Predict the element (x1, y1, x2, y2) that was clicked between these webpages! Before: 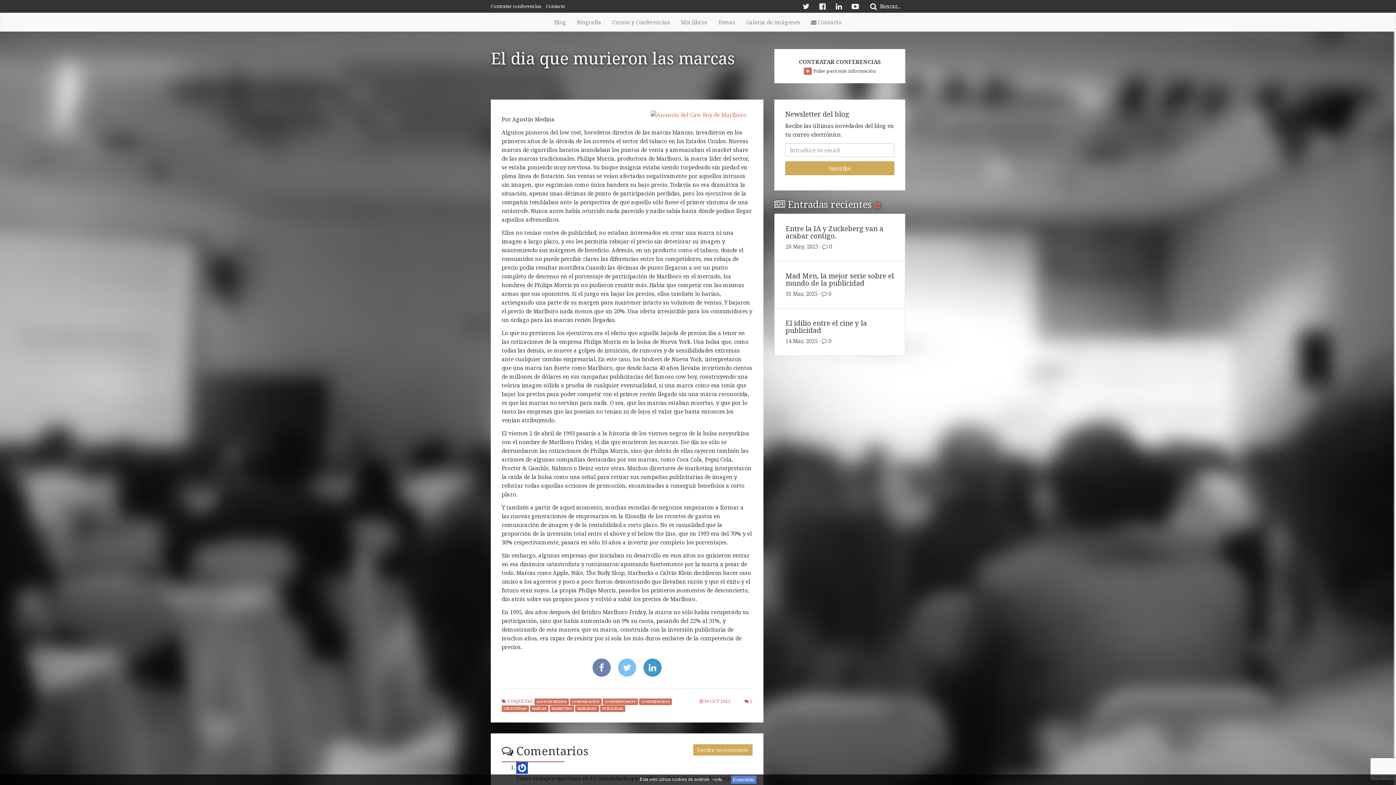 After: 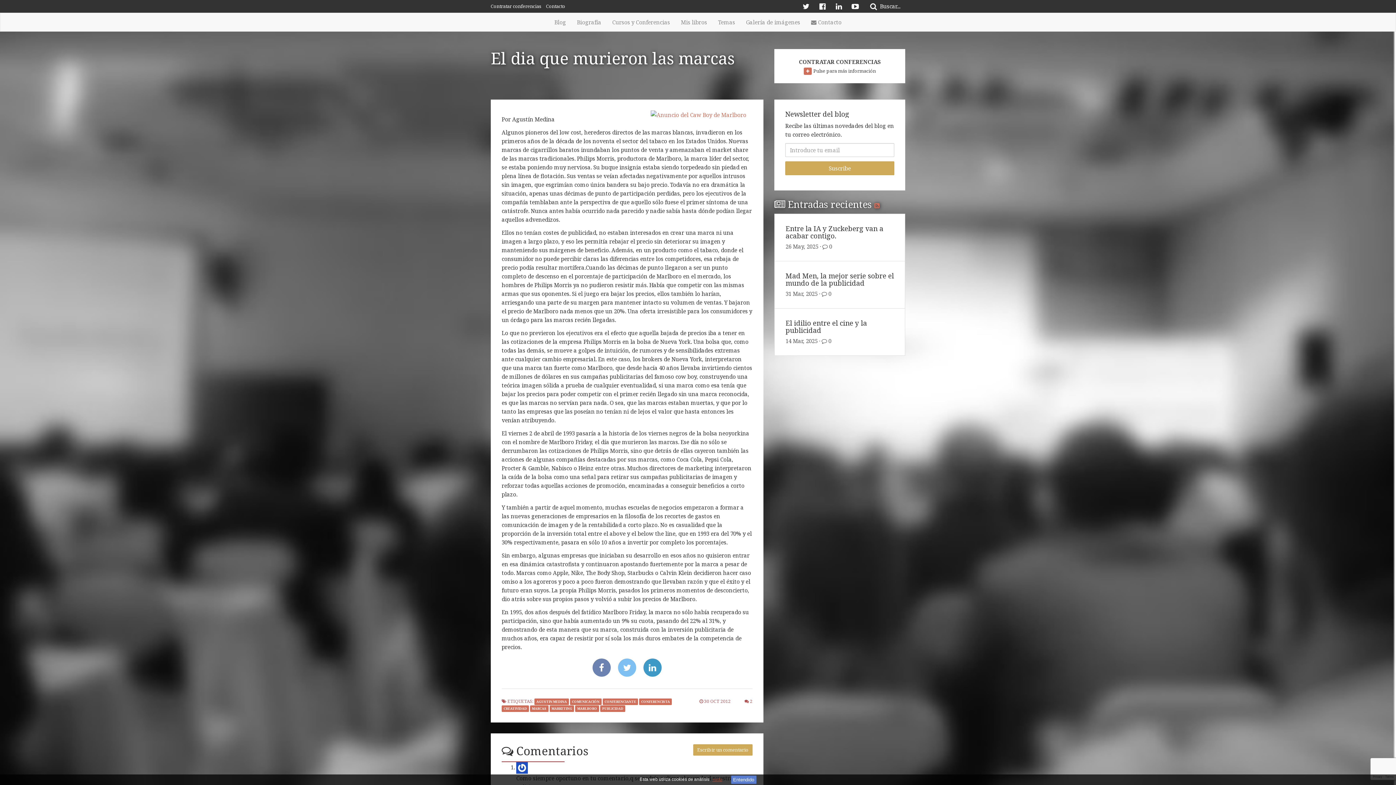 Action: label: +info bbox: (712, 777, 722, 782)